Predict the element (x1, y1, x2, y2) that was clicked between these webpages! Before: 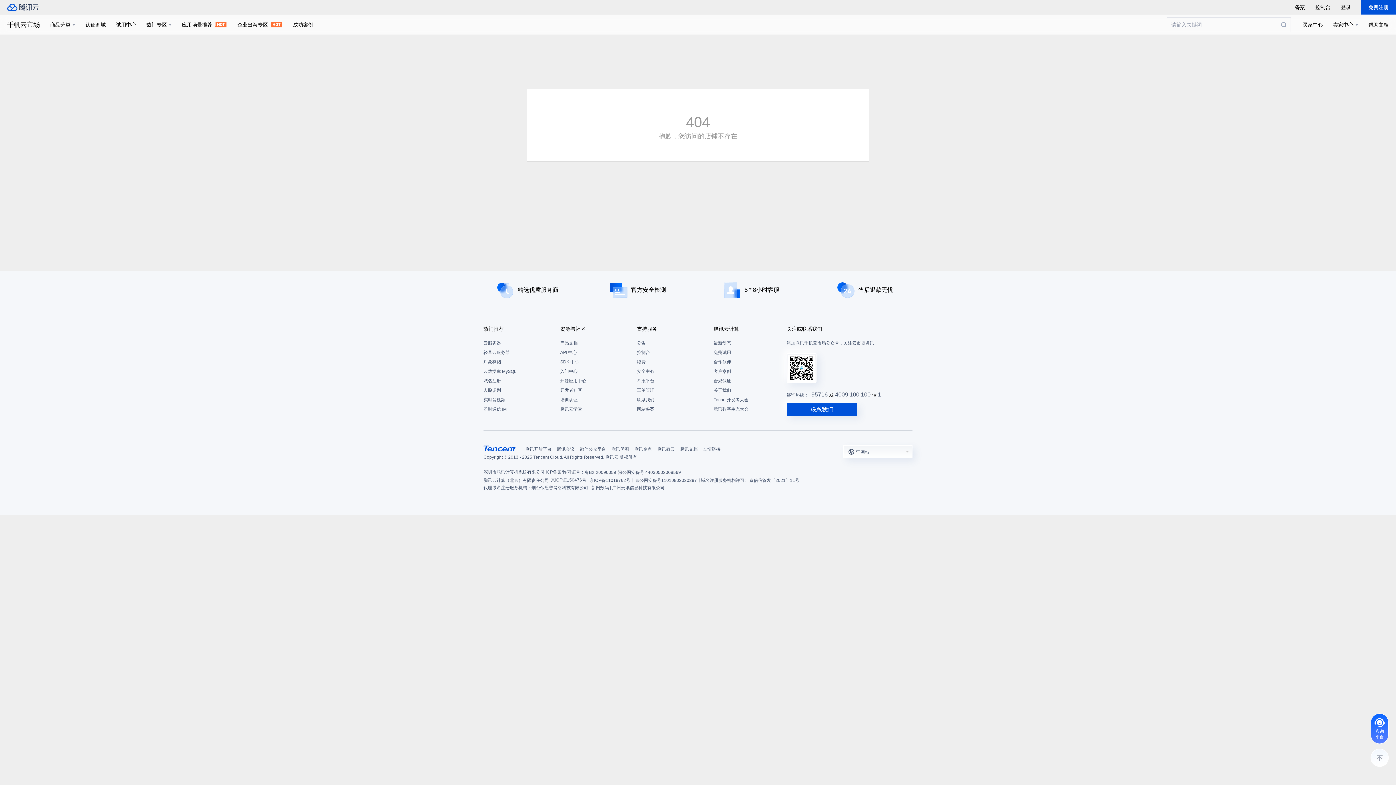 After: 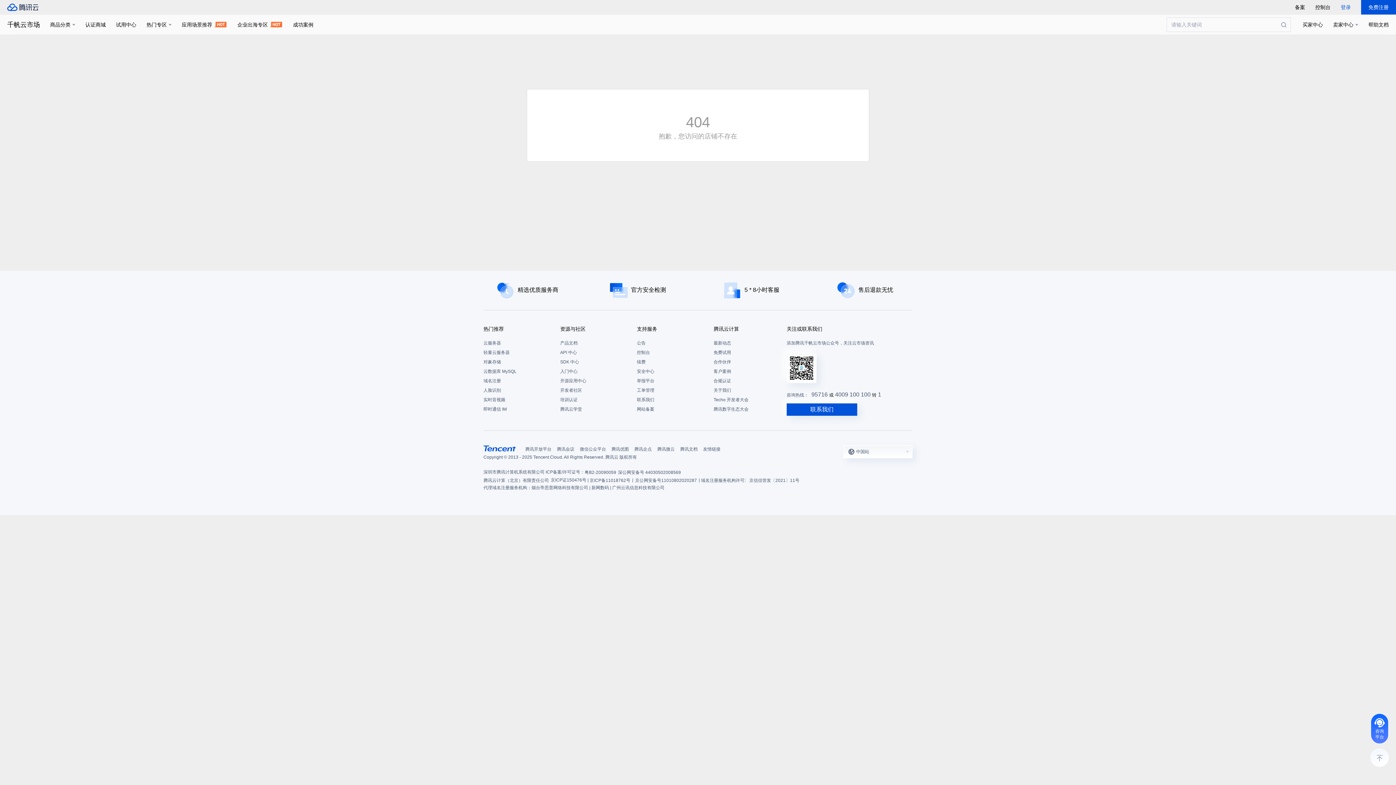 Action: label: 登录 bbox: (1341, 1, 1351, 12)